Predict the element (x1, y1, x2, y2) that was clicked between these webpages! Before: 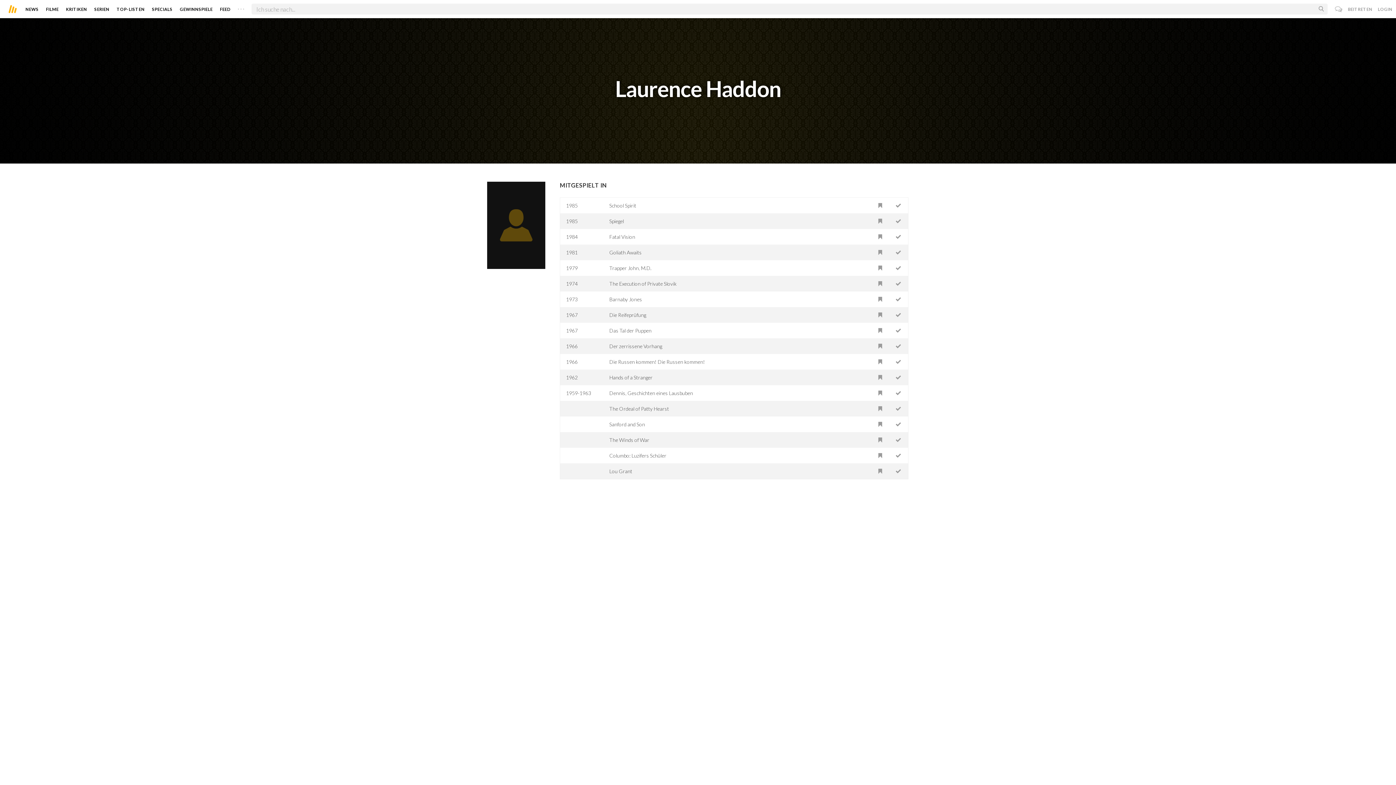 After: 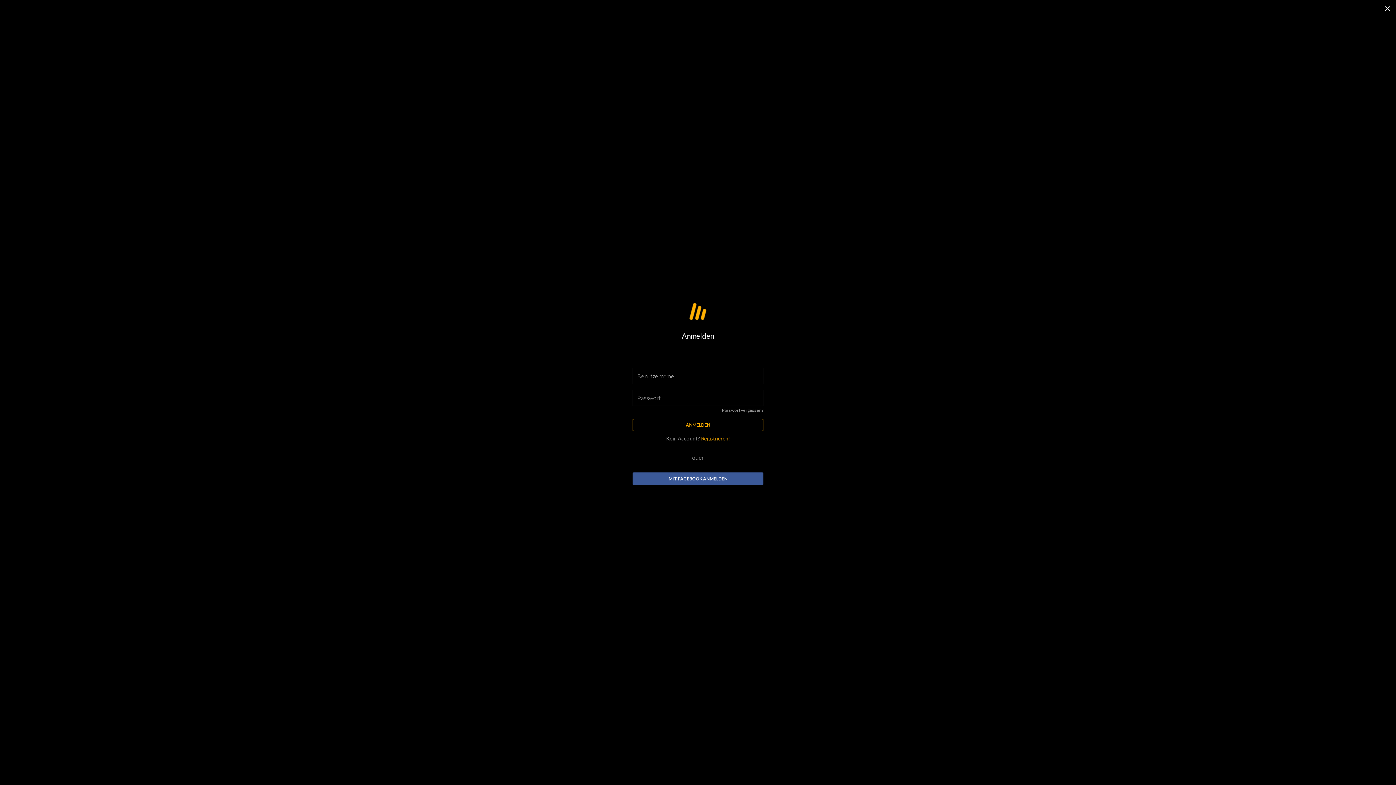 Action: bbox: (890, 354, 906, 369)